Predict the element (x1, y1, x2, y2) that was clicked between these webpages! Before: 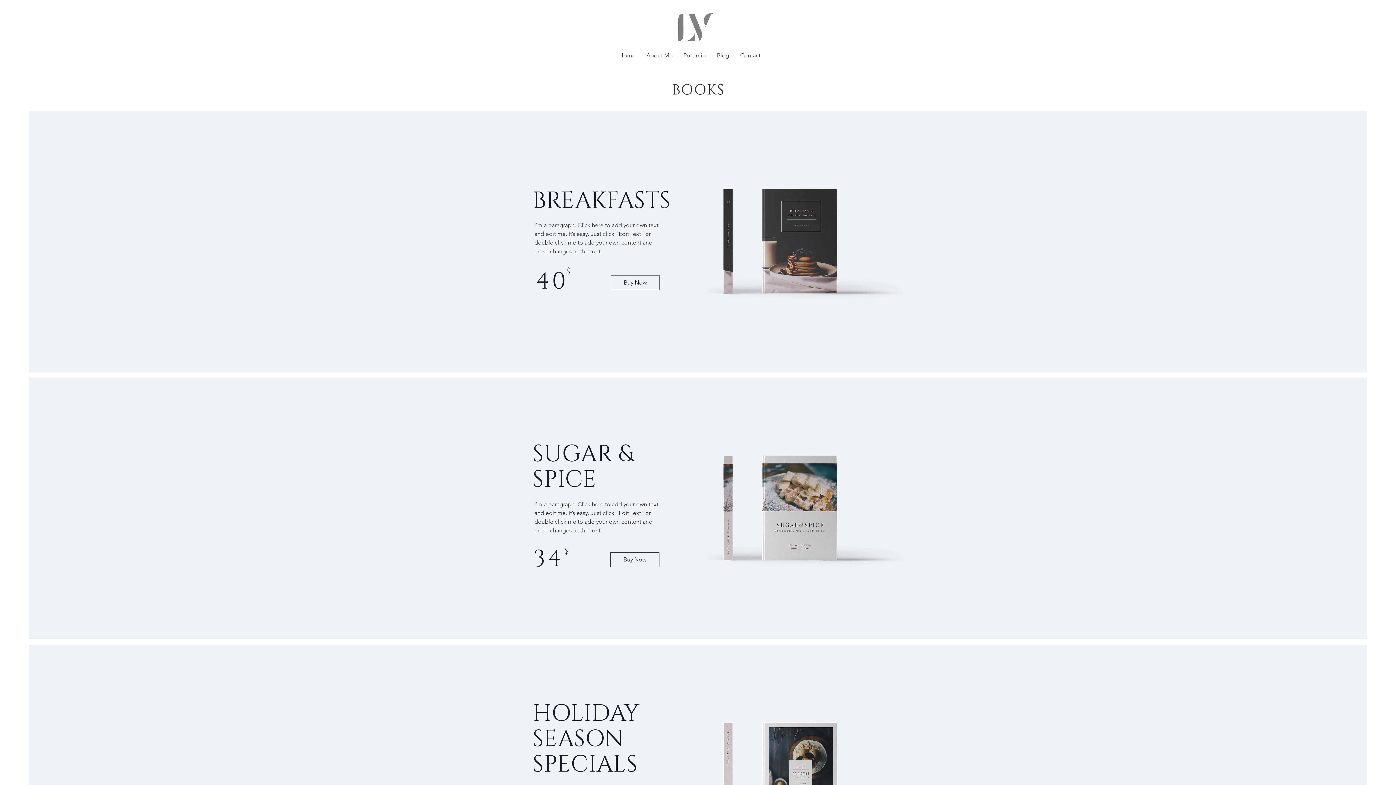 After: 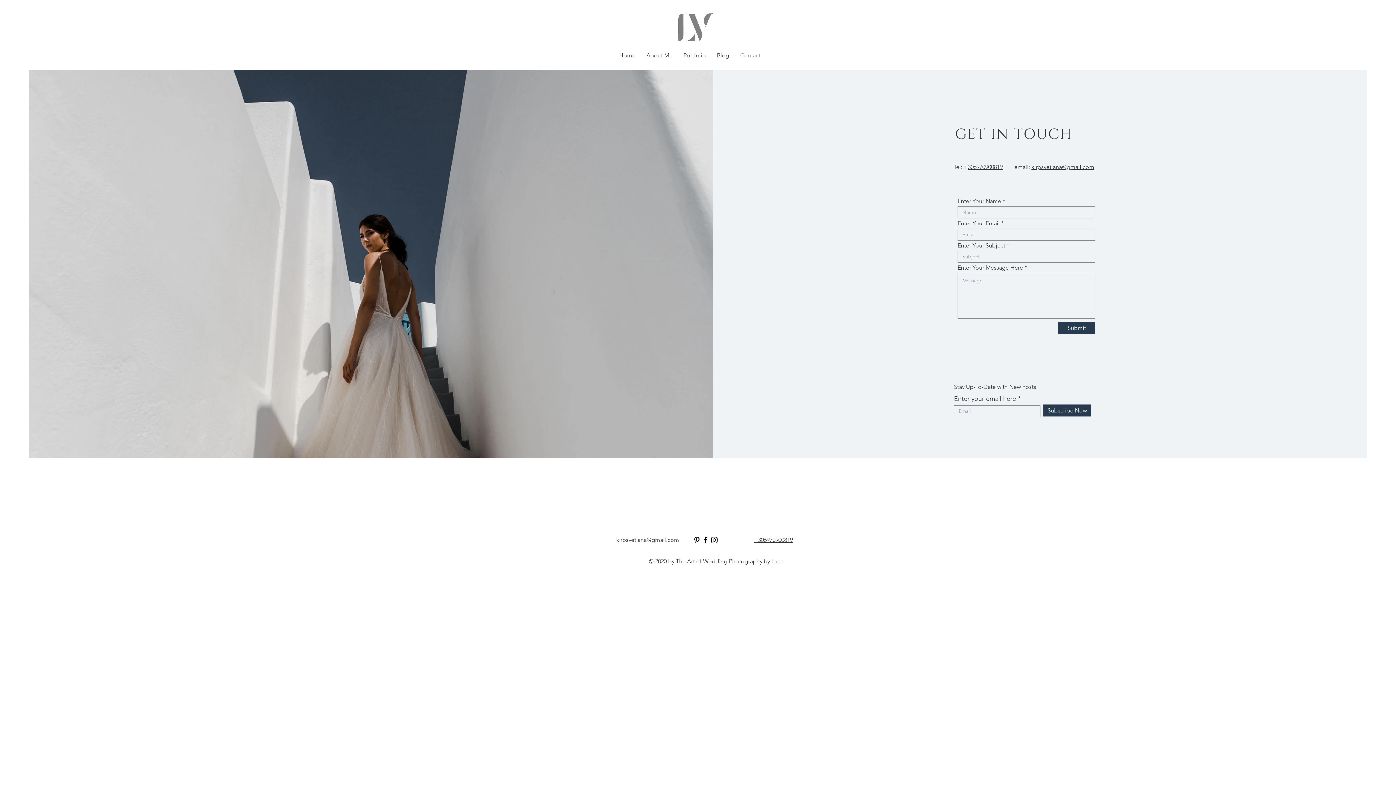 Action: label: Contact bbox: (734, 41, 766, 69)